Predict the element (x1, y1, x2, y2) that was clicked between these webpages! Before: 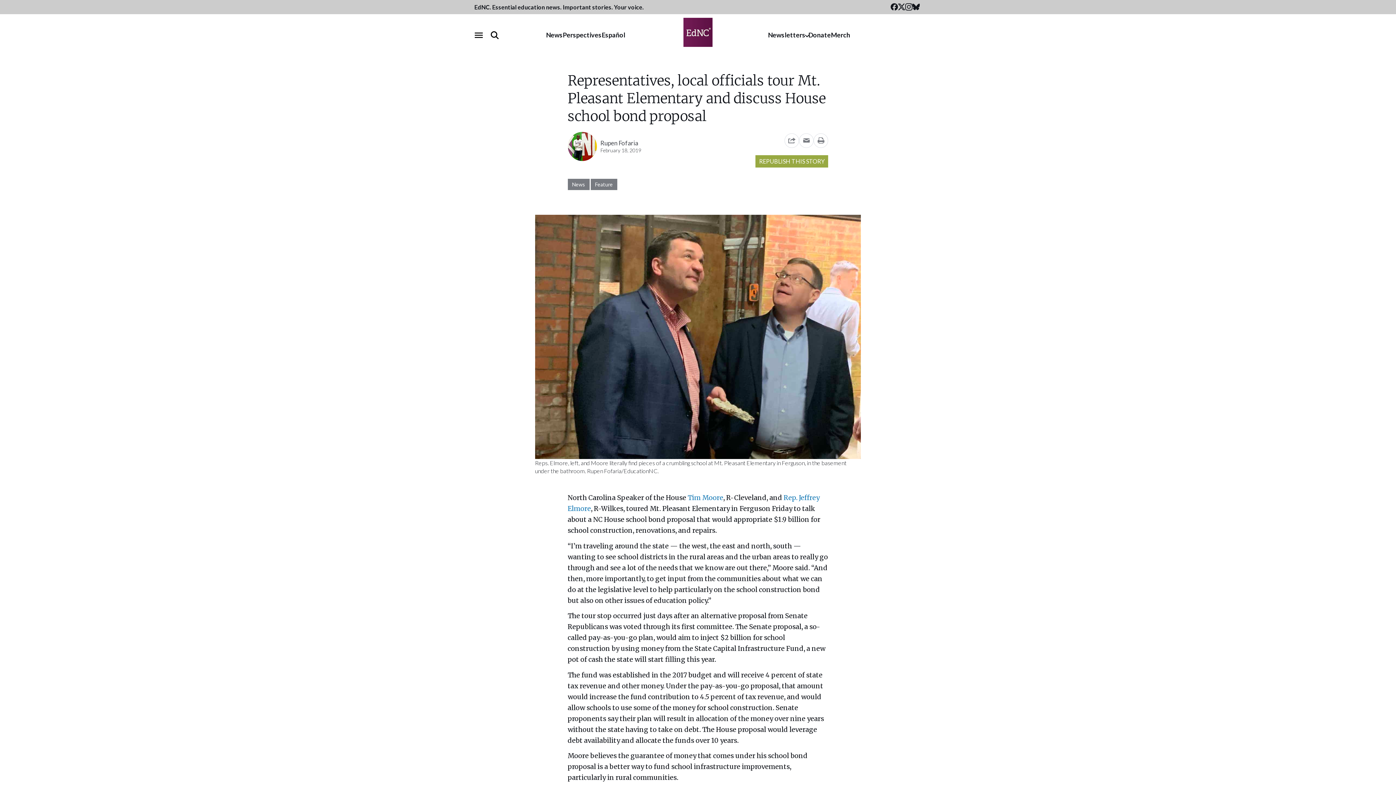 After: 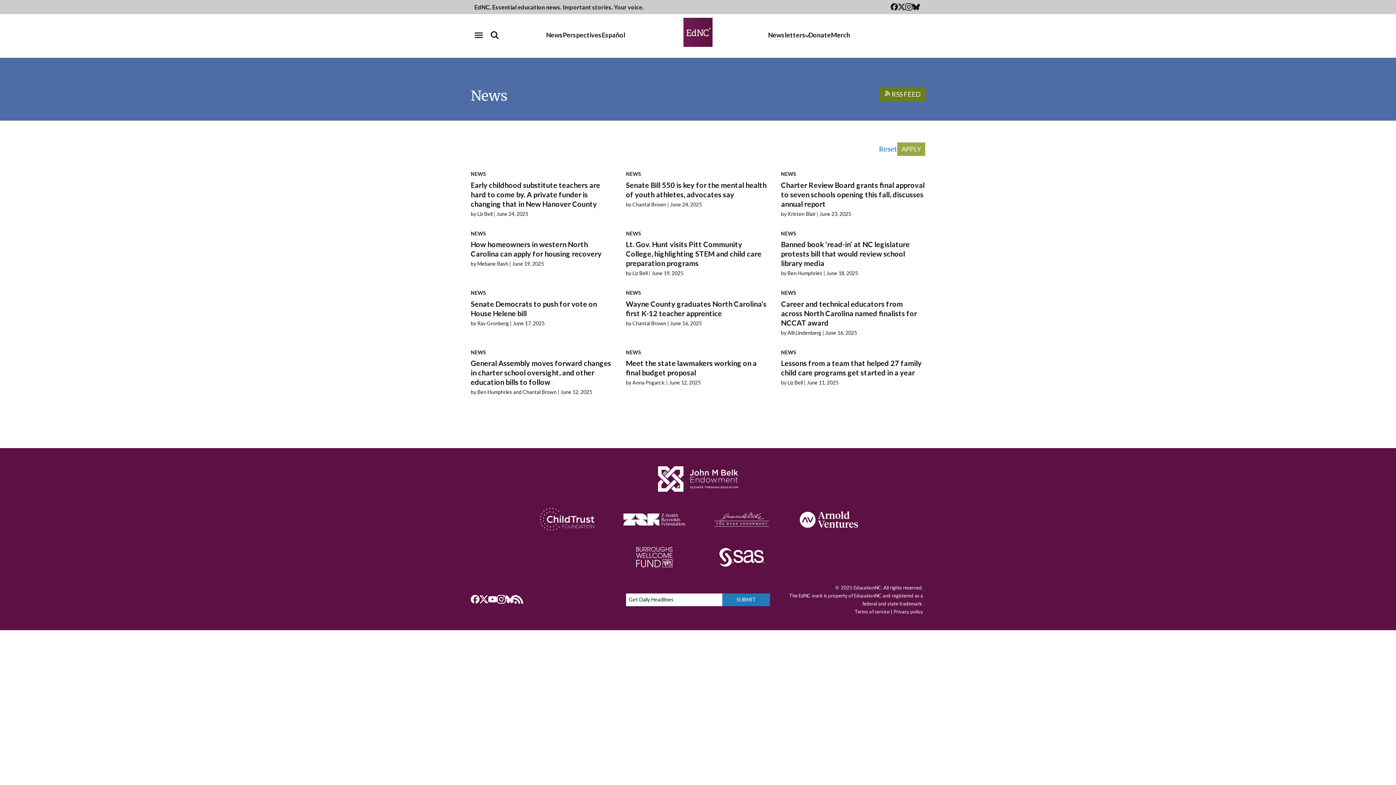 Action: label: News bbox: (567, 178, 589, 190)